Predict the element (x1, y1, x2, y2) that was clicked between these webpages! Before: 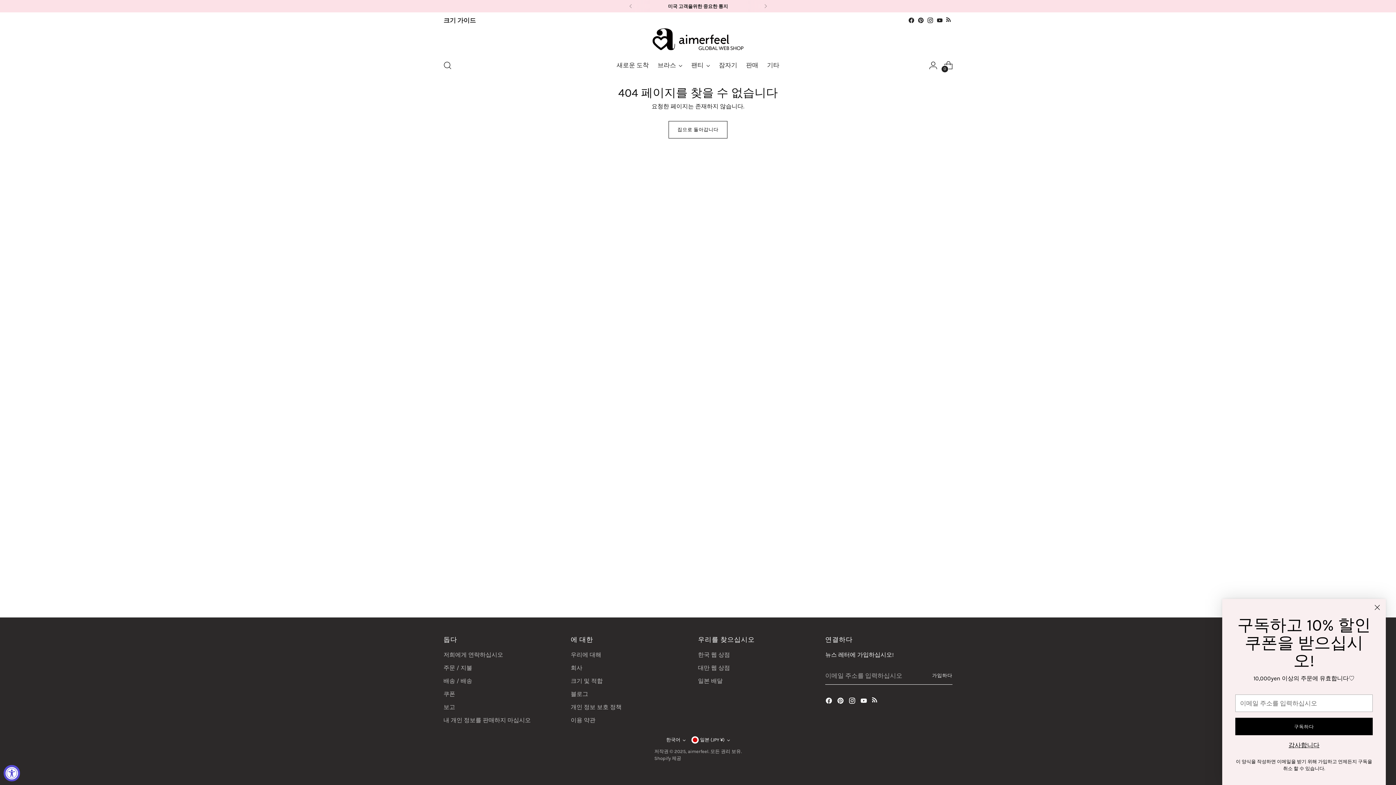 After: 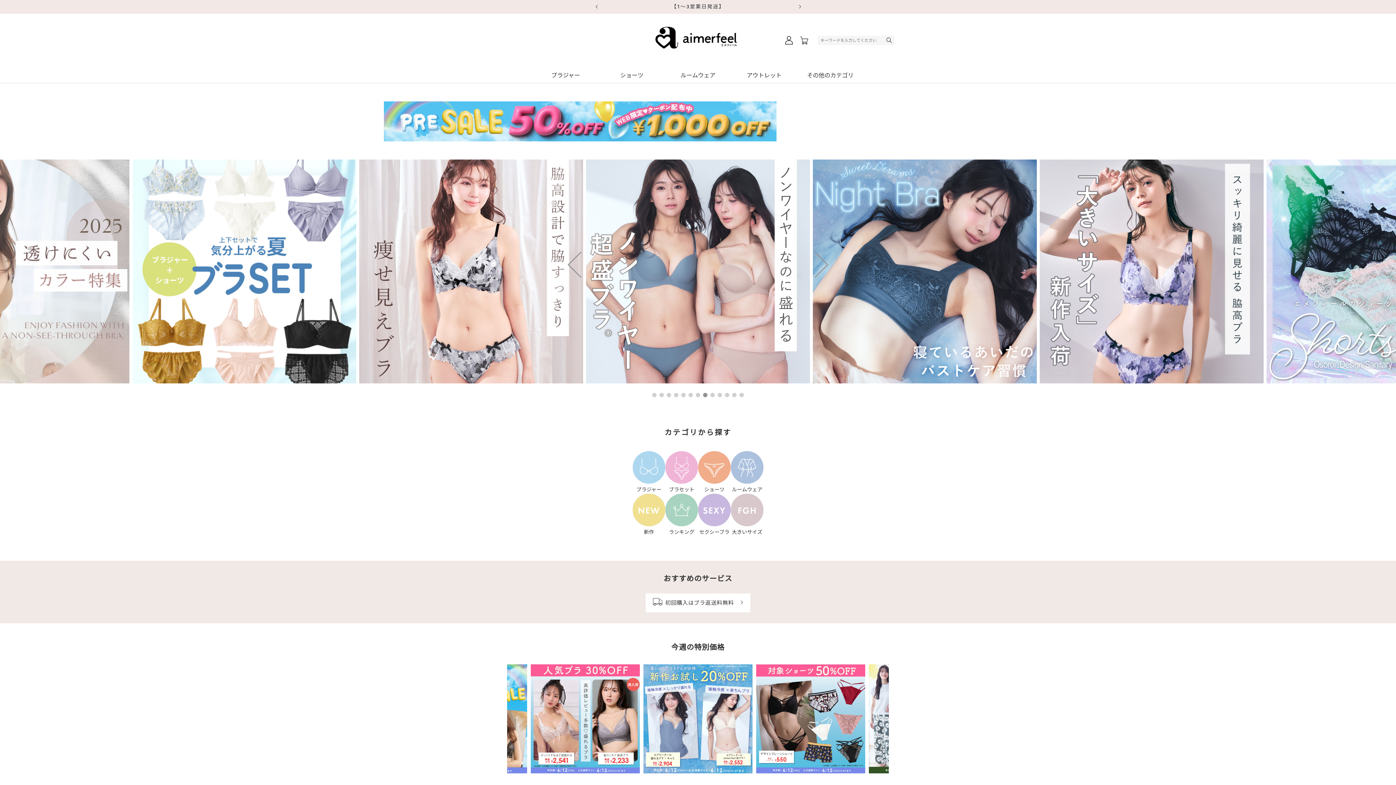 Action: bbox: (698, 677, 722, 684) label: 일본 배달